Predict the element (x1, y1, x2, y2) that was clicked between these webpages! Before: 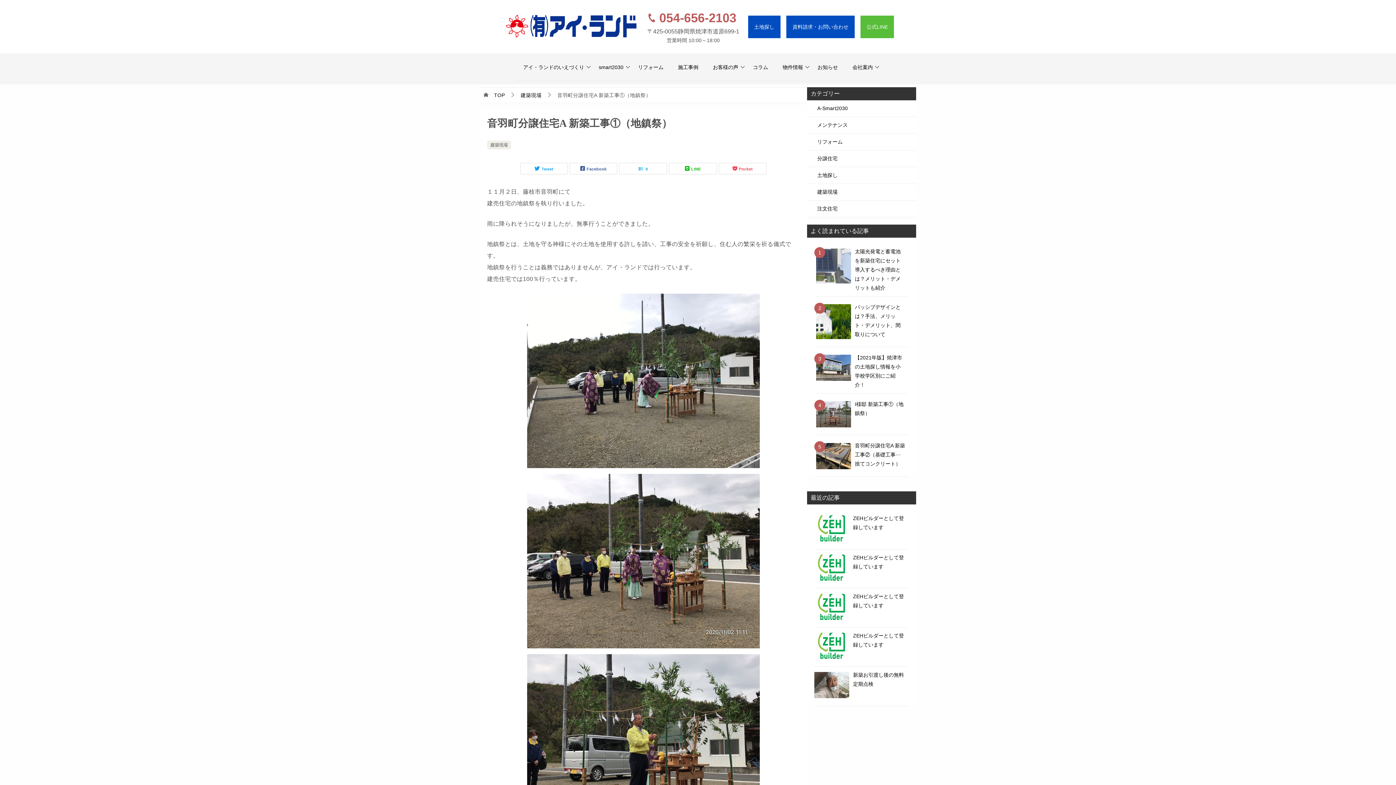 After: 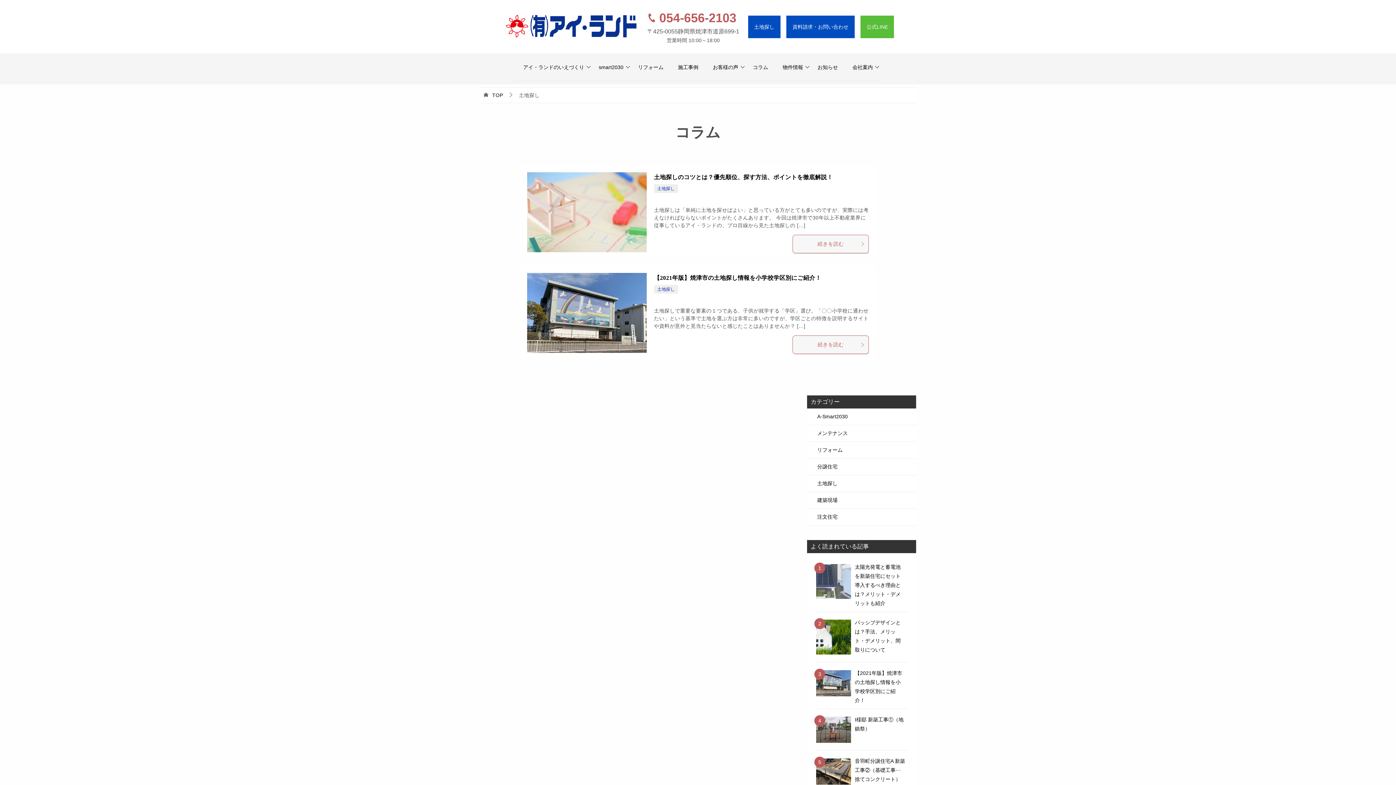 Action: label: 土地探し bbox: (807, 167, 916, 183)